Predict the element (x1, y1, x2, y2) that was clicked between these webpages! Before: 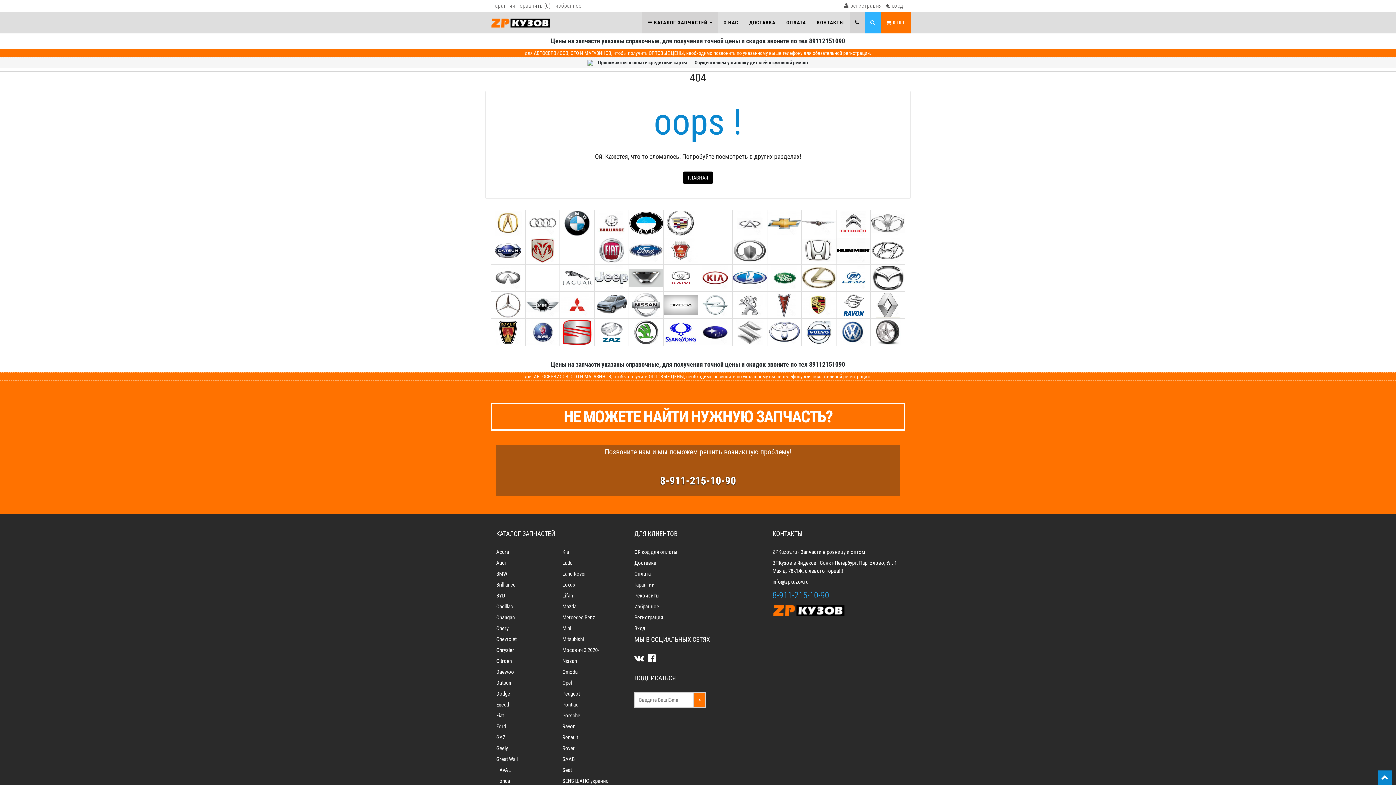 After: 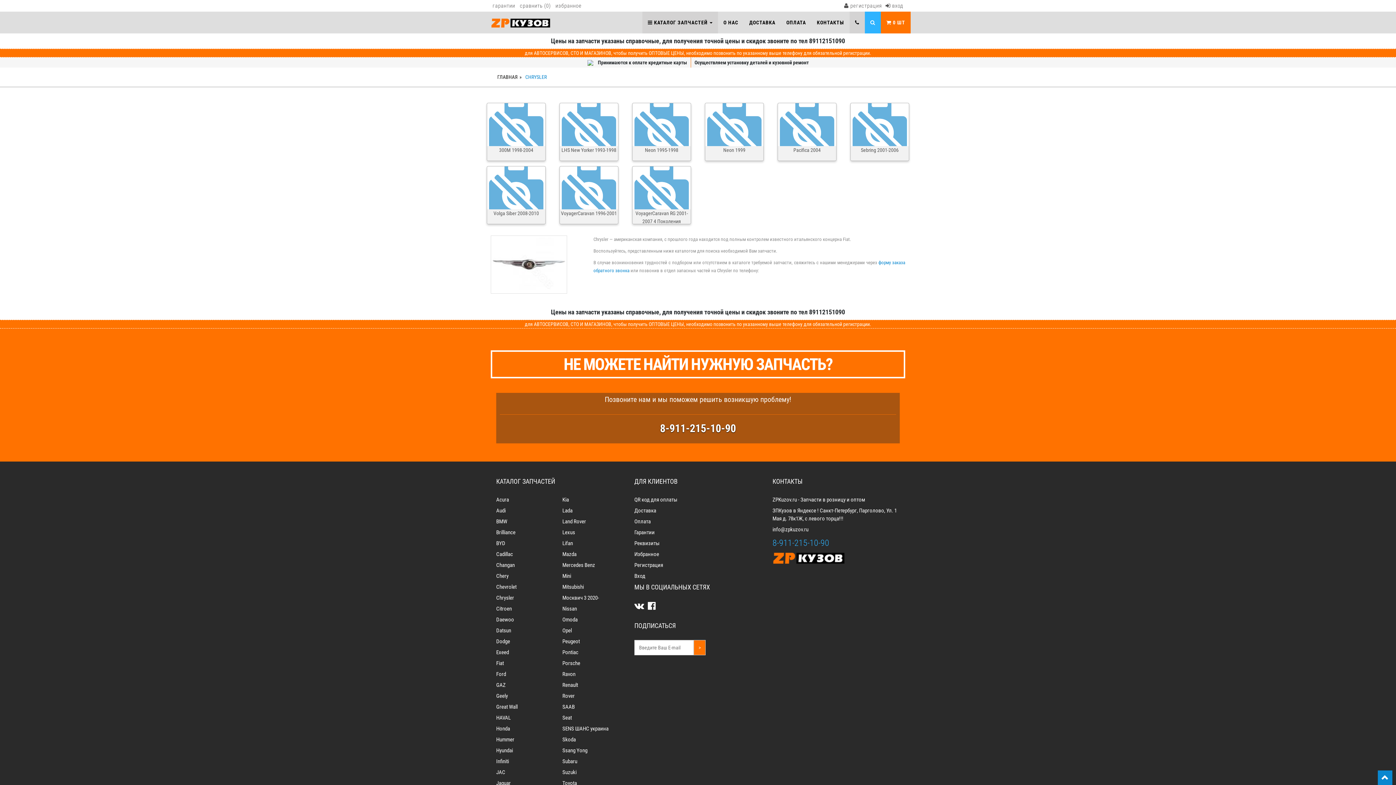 Action: label: Chrysler bbox: (496, 647, 514, 653)